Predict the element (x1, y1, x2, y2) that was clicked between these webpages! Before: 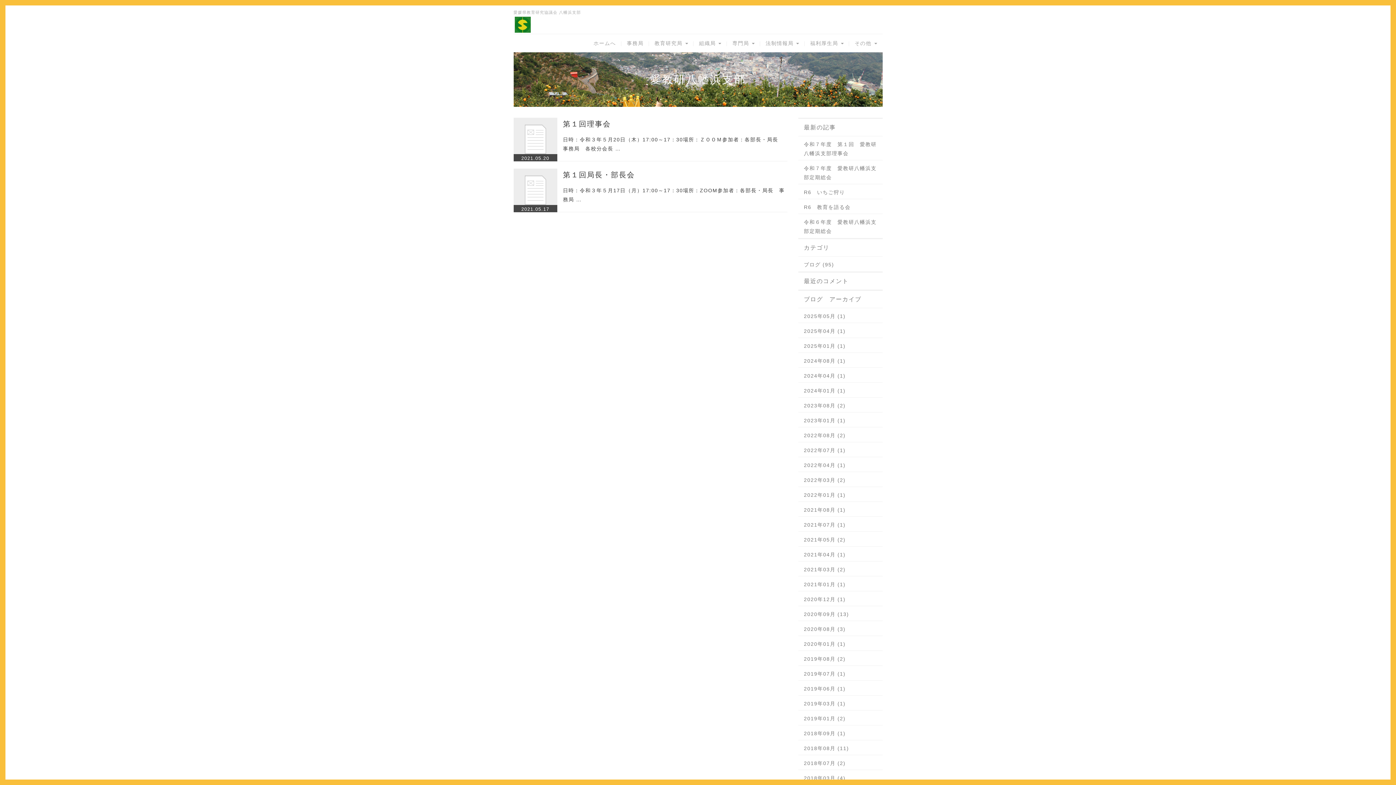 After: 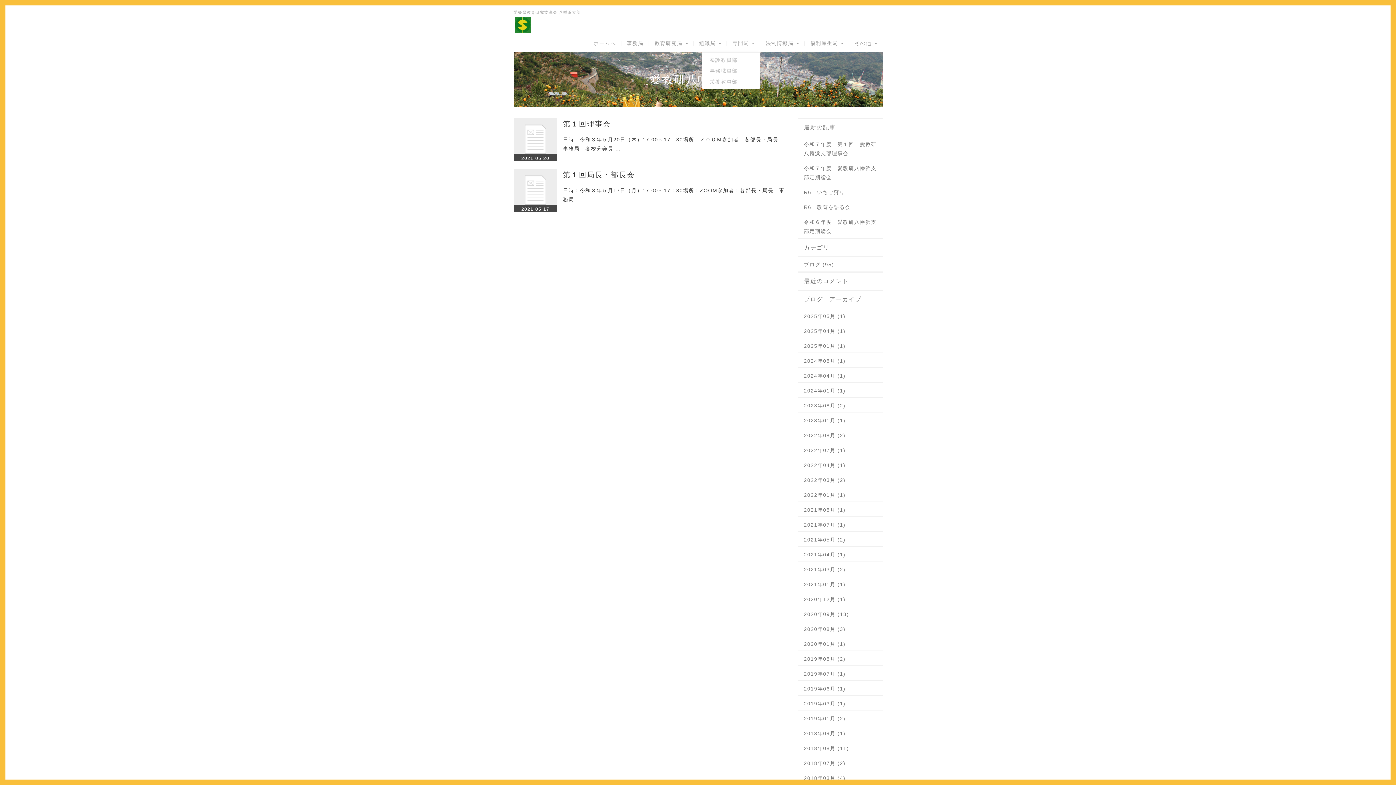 Action: bbox: (727, 34, 760, 52) label: 専門局 